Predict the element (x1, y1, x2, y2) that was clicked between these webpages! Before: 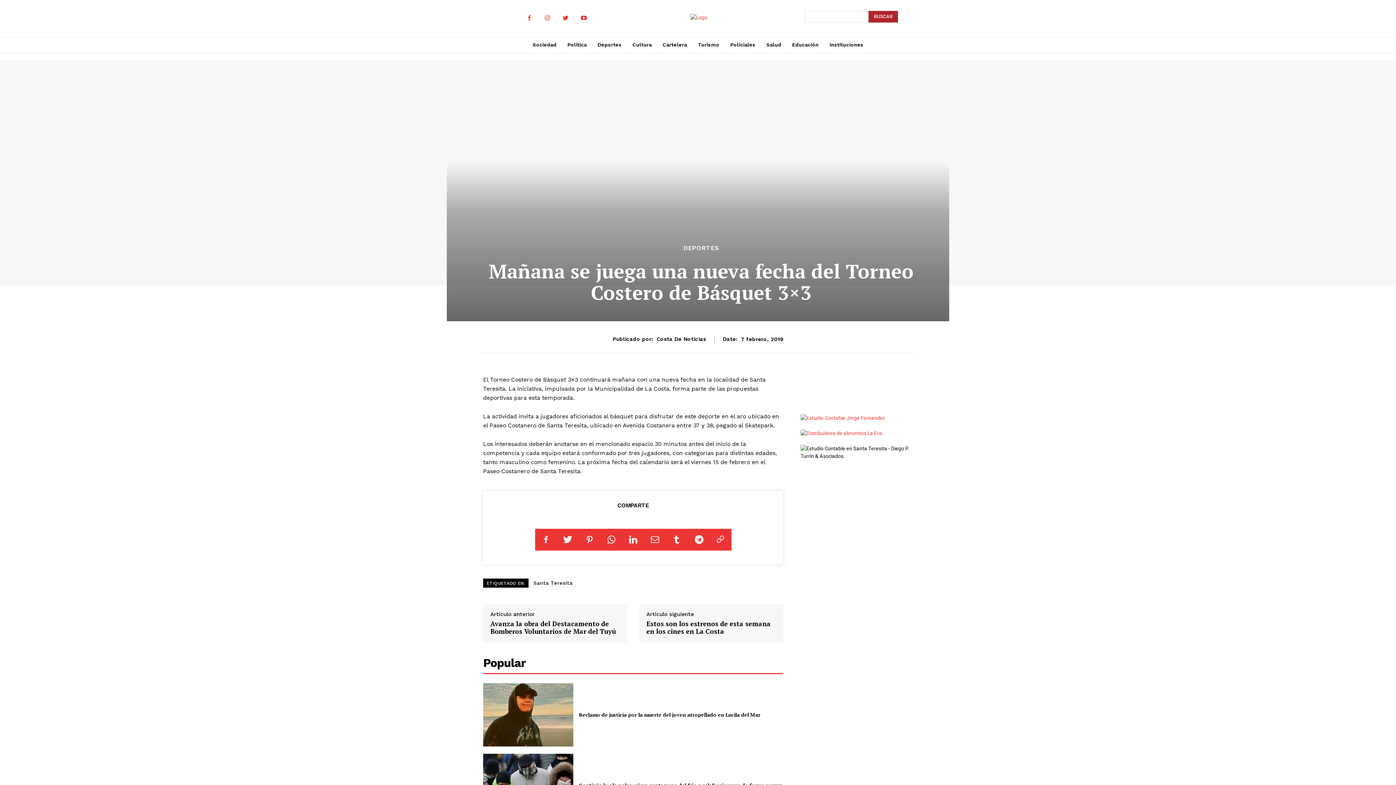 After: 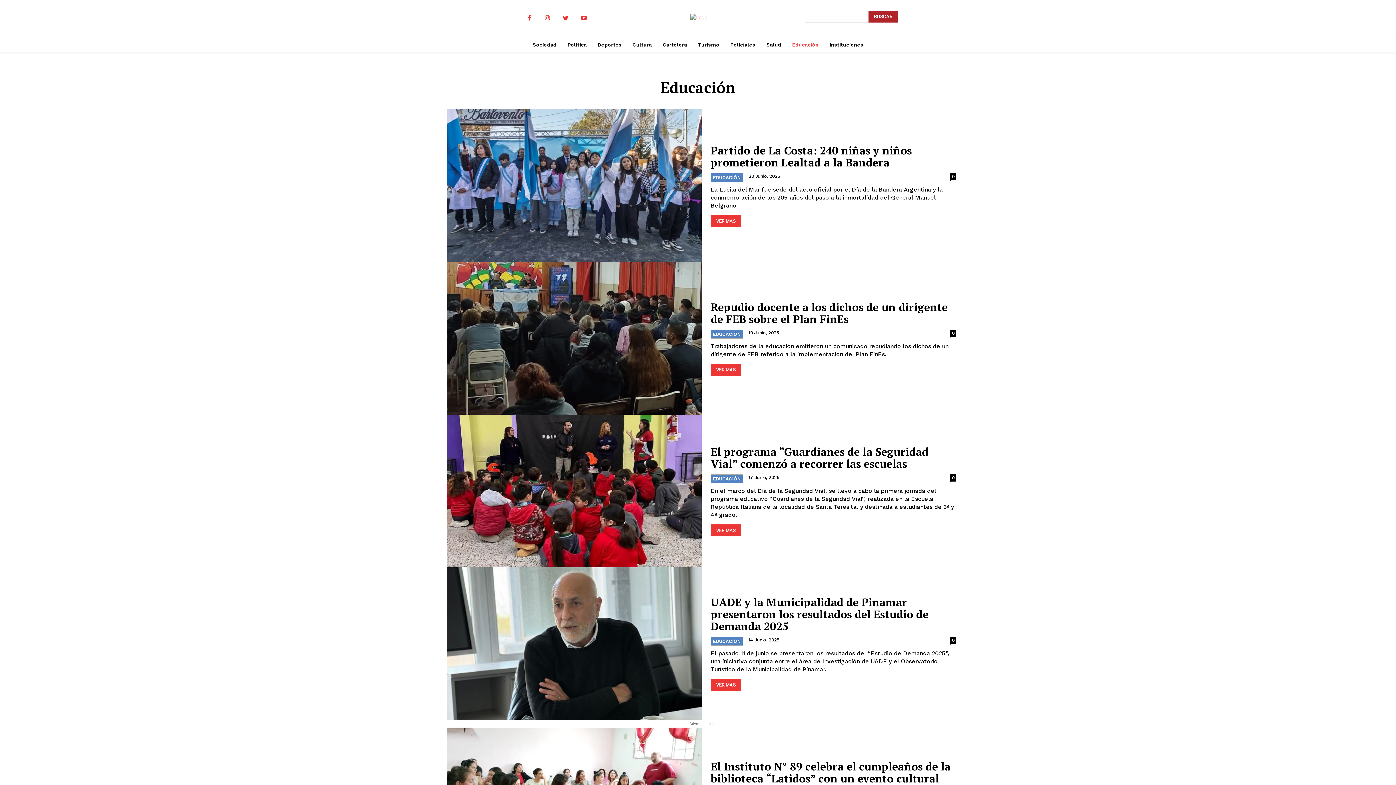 Action: bbox: (788, 37, 822, 52) label: Educación